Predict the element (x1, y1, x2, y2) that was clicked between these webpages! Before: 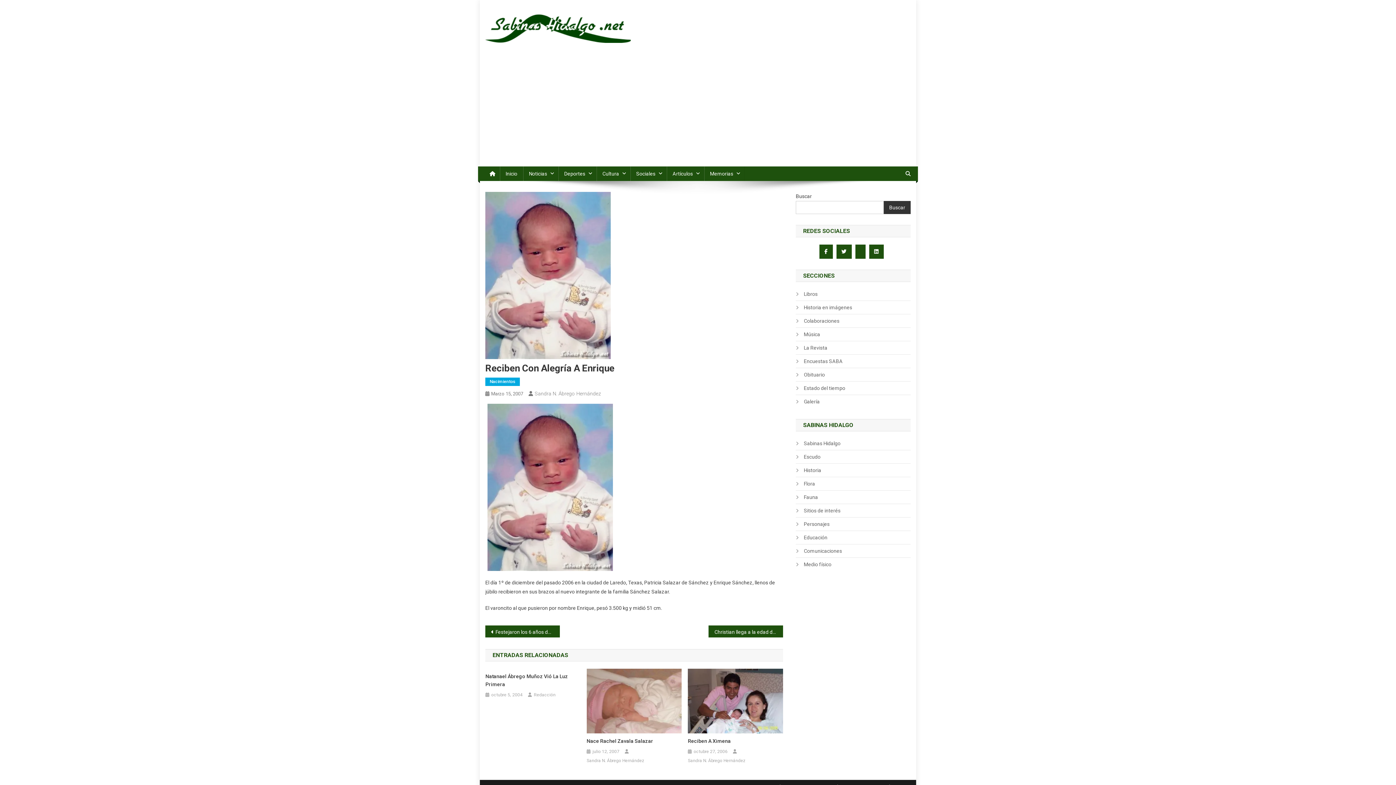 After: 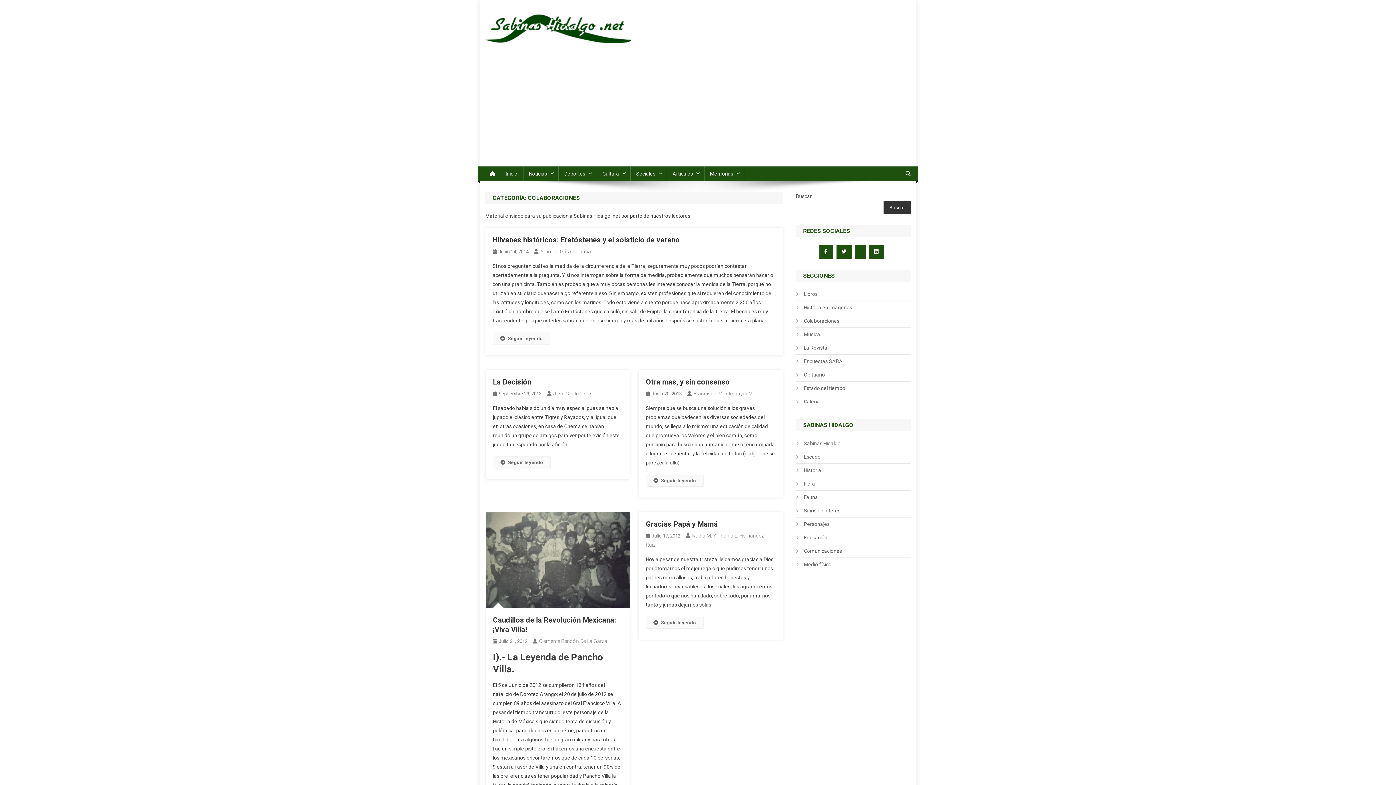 Action: bbox: (796, 316, 839, 325) label: Colaboraciones